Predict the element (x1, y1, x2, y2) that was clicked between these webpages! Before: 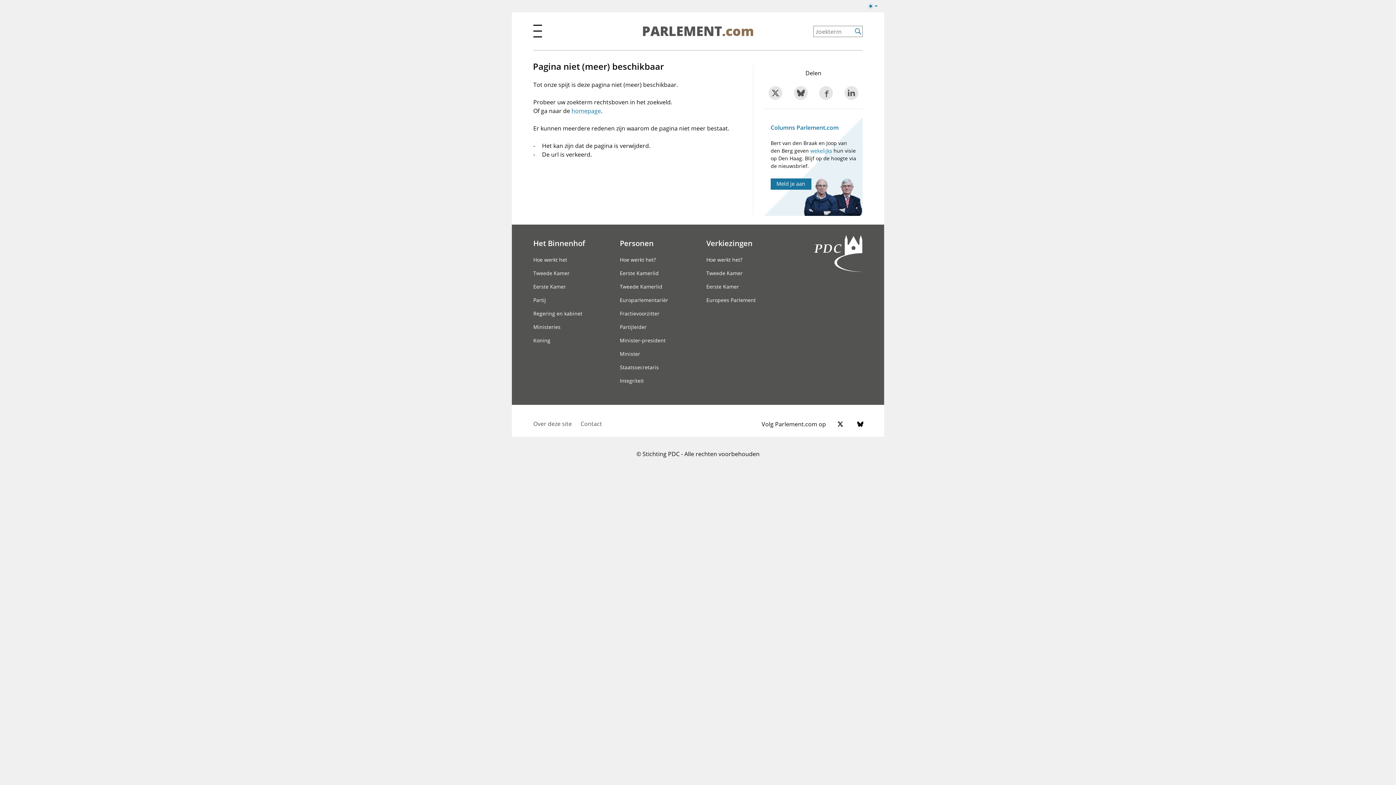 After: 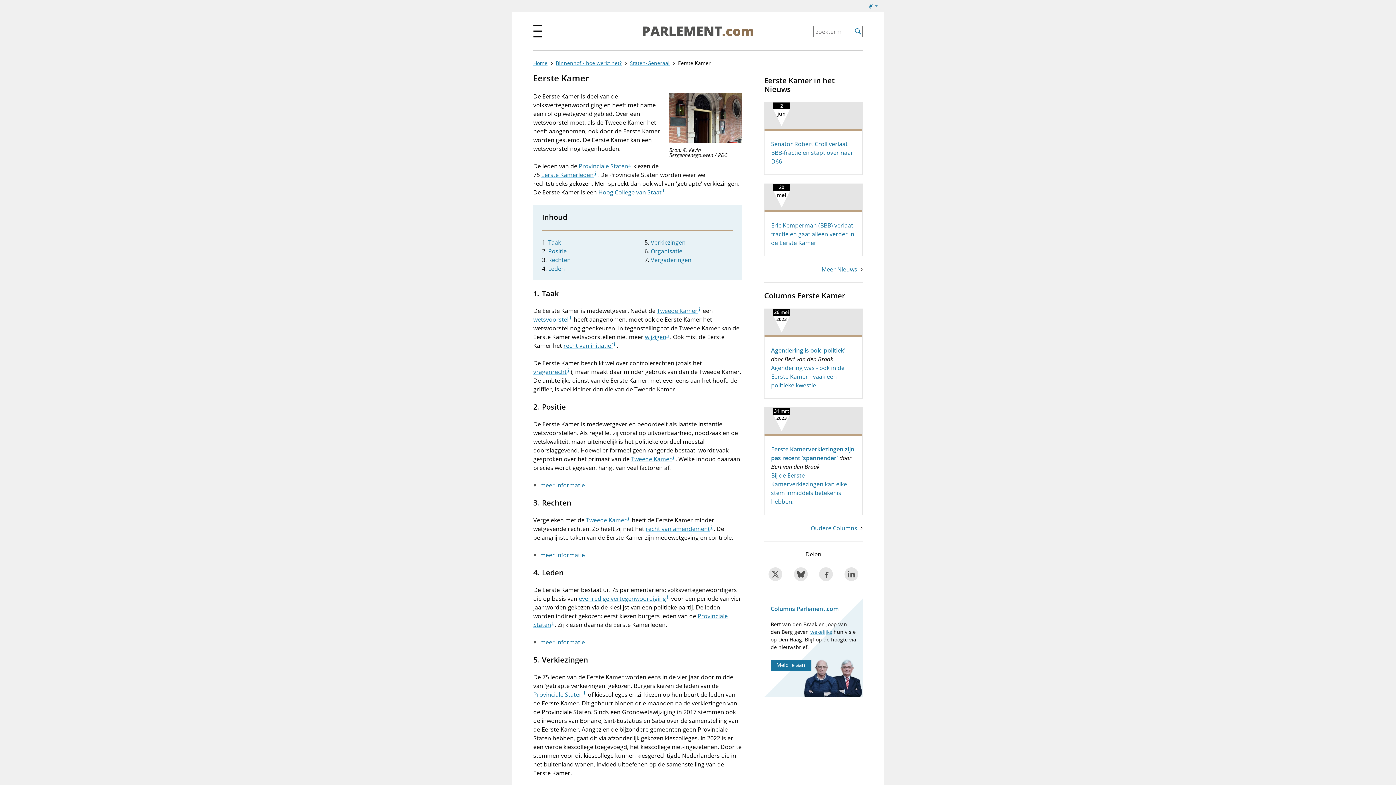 Action: label: Eerste Kamer bbox: (533, 282, 615, 290)